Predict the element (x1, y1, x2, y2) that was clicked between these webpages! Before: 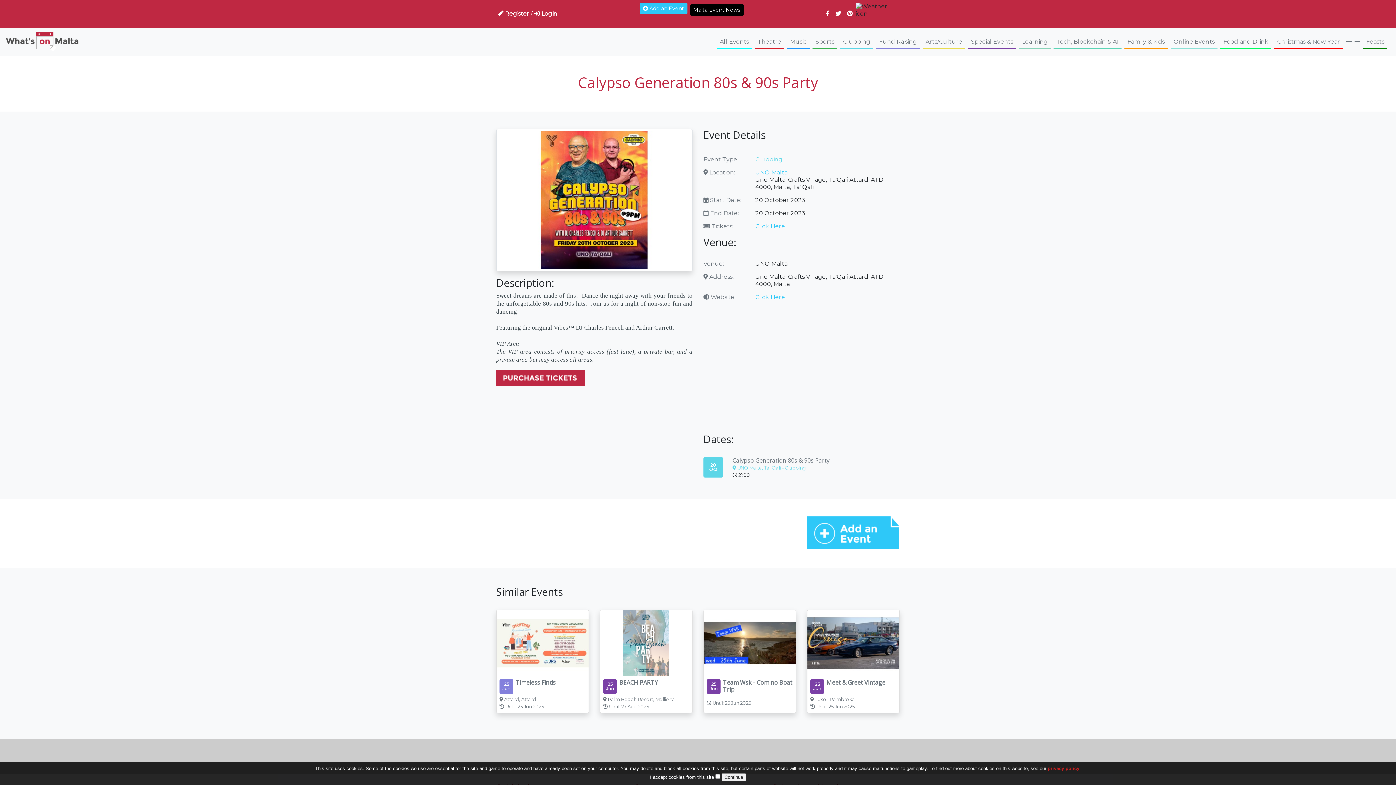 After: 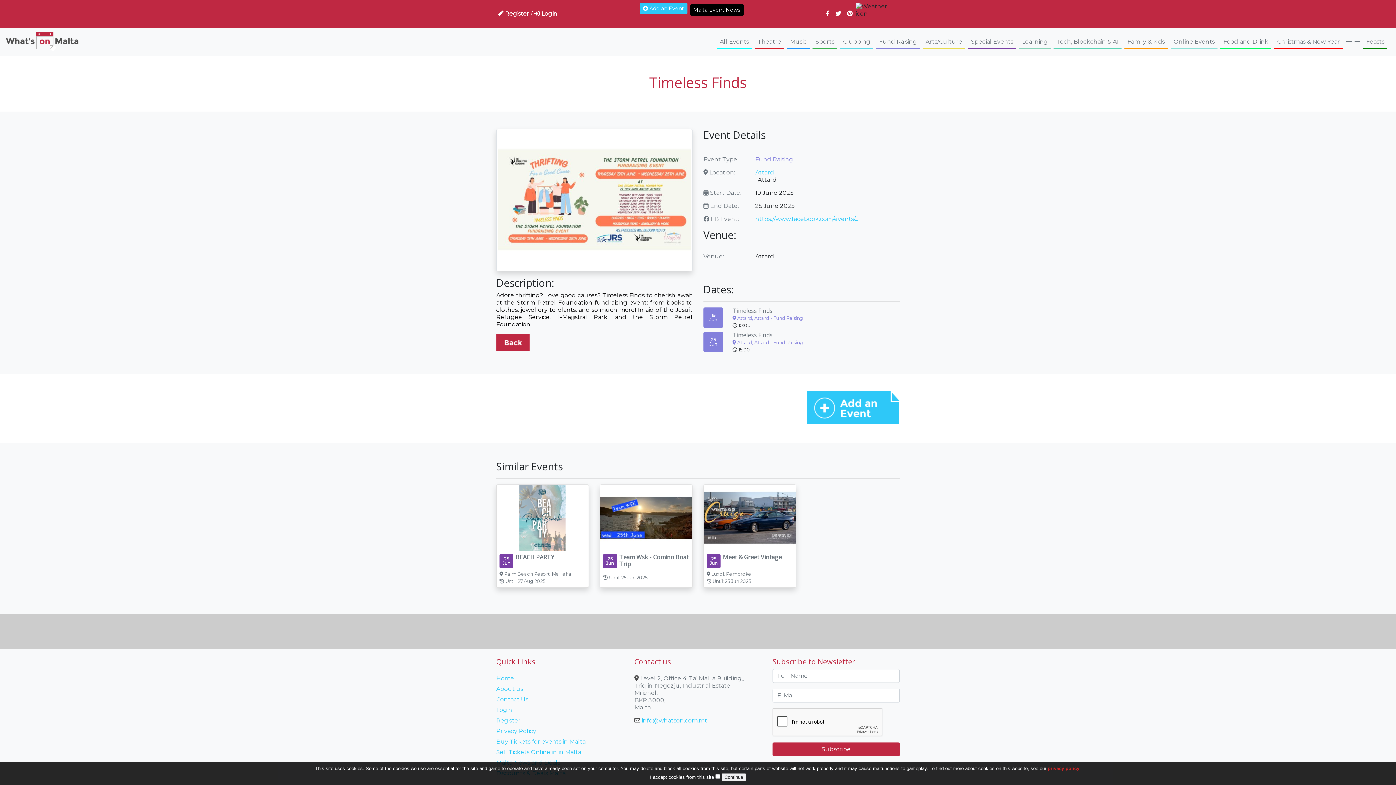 Action: label: 25
Jun
Timeless Finds
 Attard, Attard
 Until: 25 Jun 2025 bbox: (496, 610, 589, 713)